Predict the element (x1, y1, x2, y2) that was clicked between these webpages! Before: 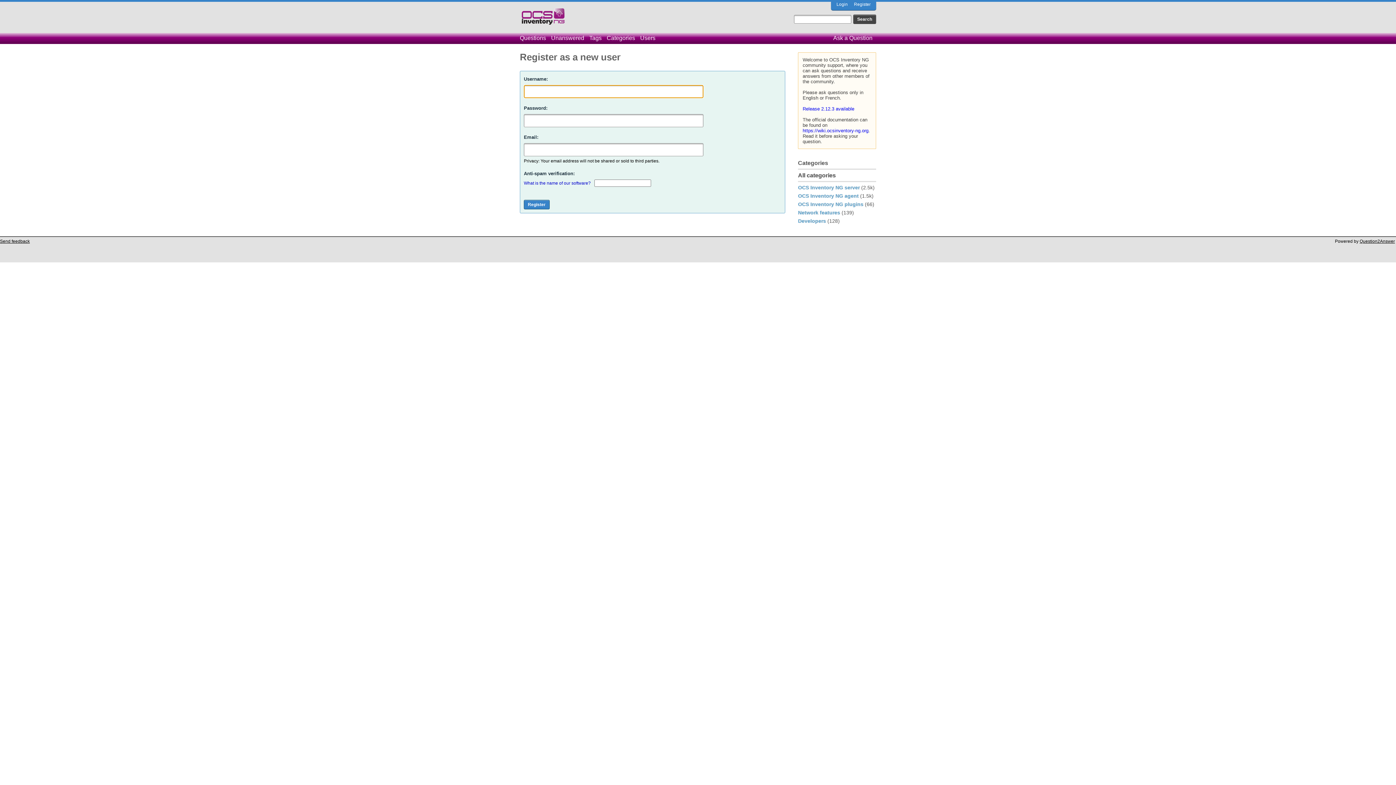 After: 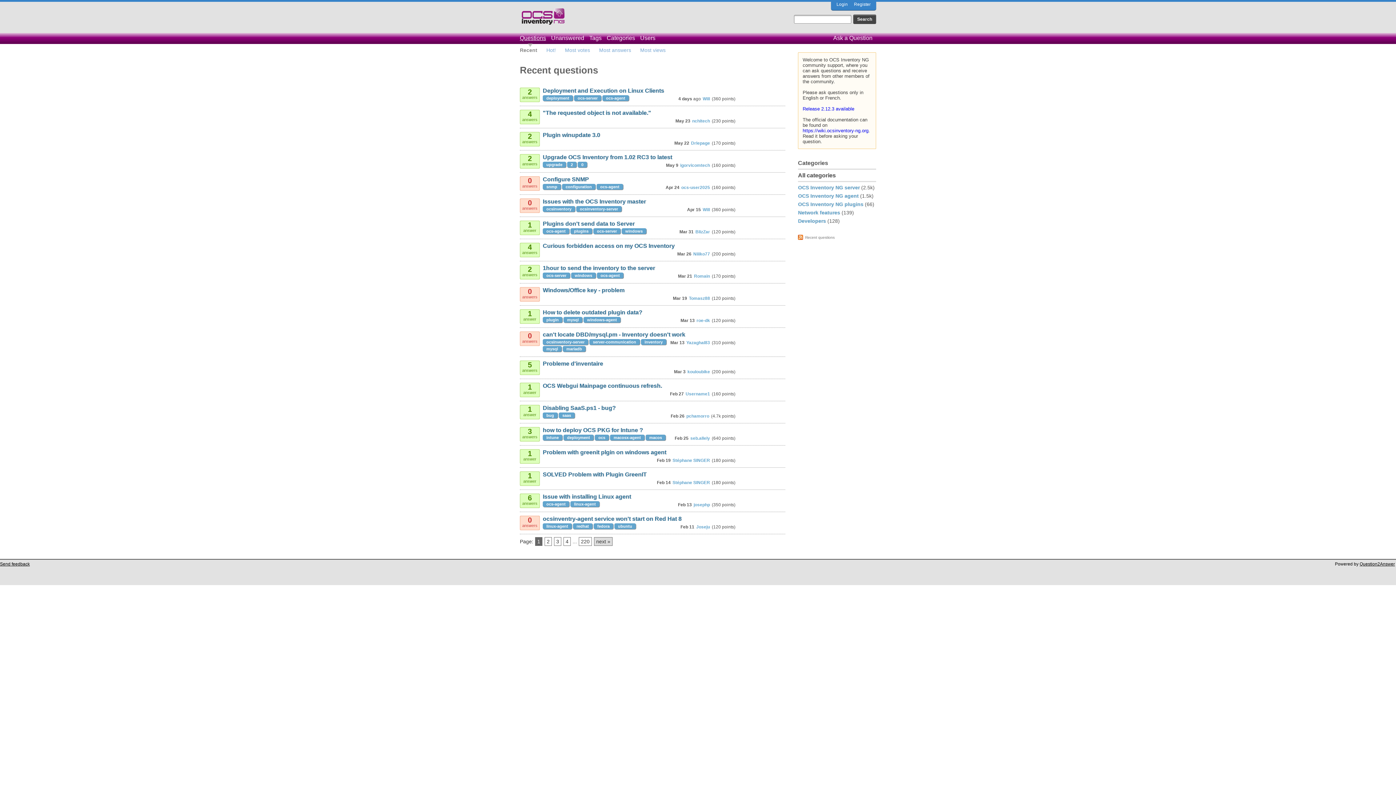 Action: label: Questions bbox: (520, 32, 549, 43)